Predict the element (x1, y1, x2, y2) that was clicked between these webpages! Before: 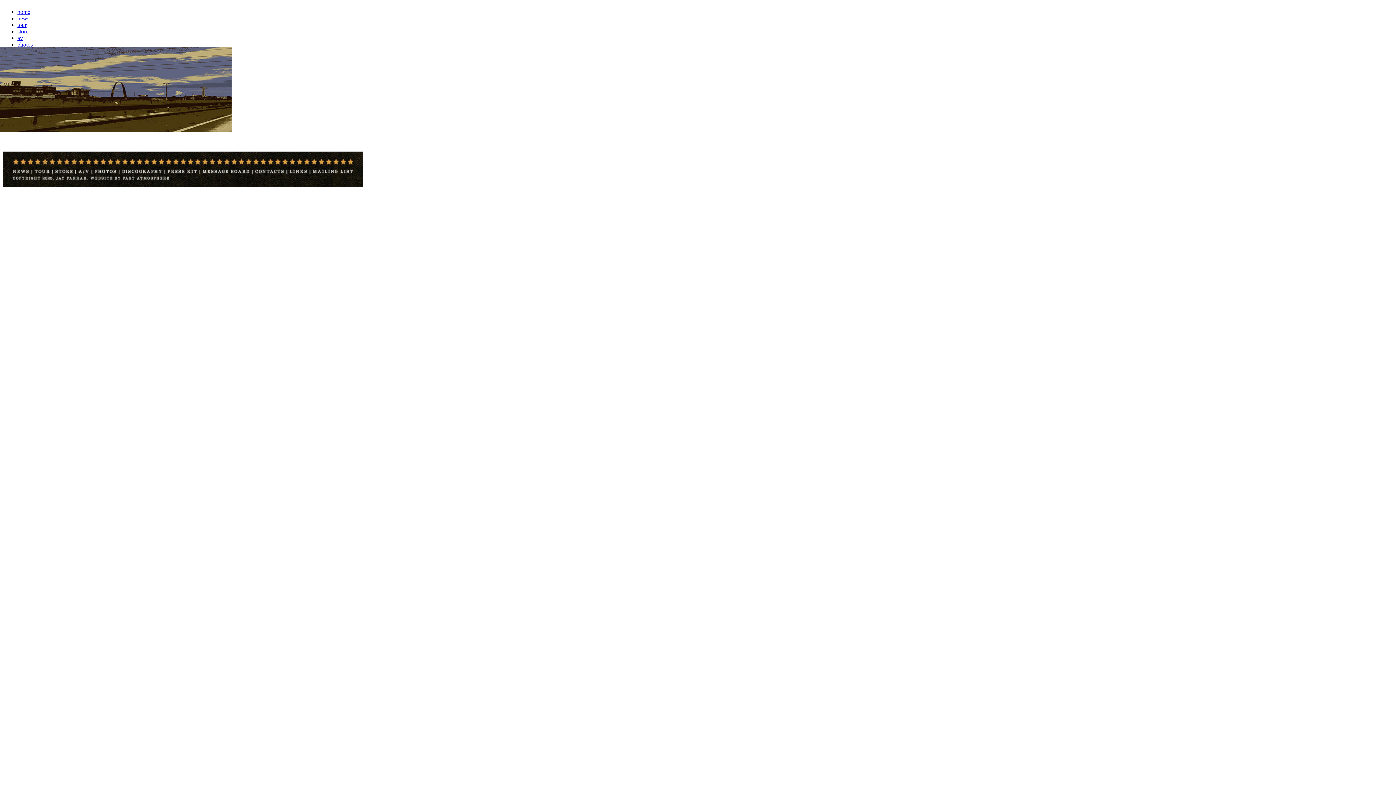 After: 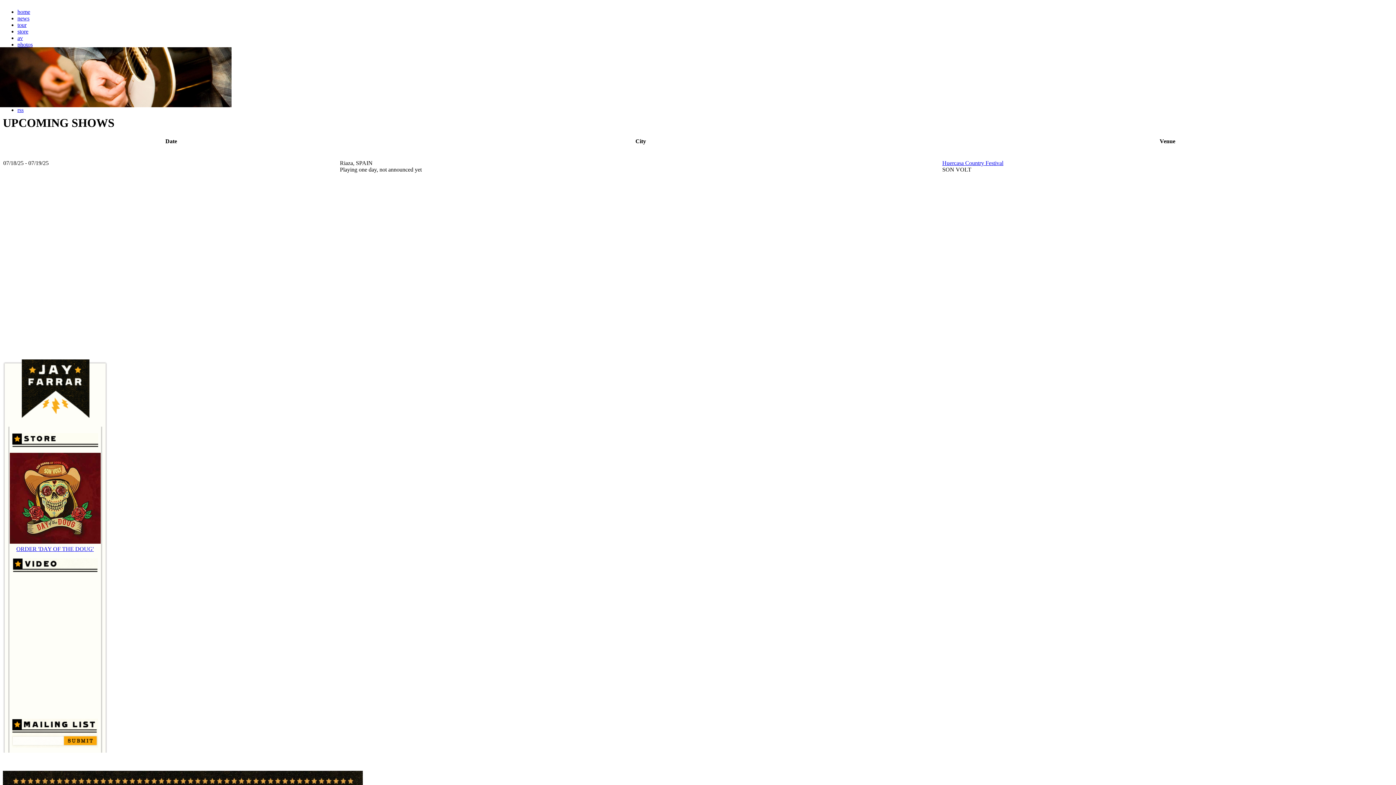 Action: bbox: (17, 21, 26, 28) label: tour